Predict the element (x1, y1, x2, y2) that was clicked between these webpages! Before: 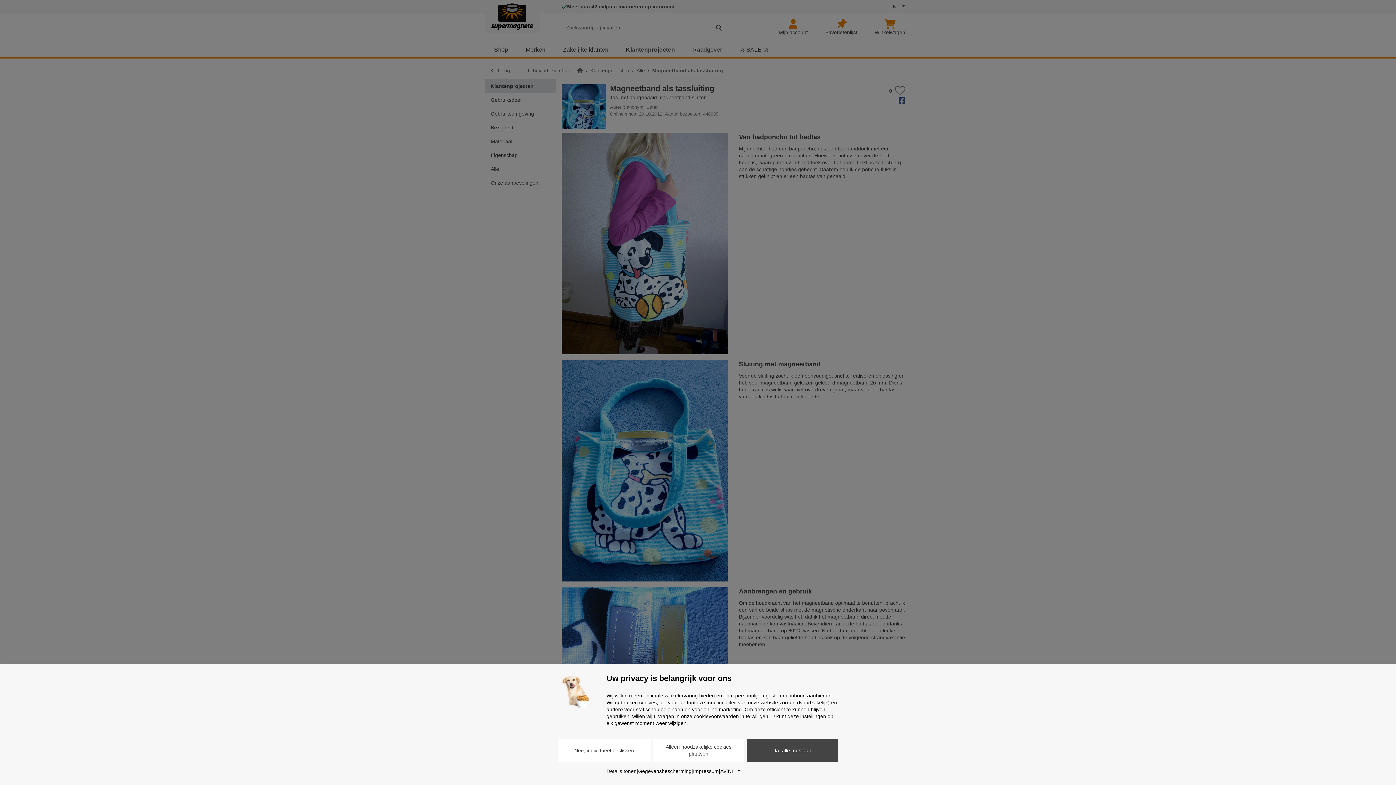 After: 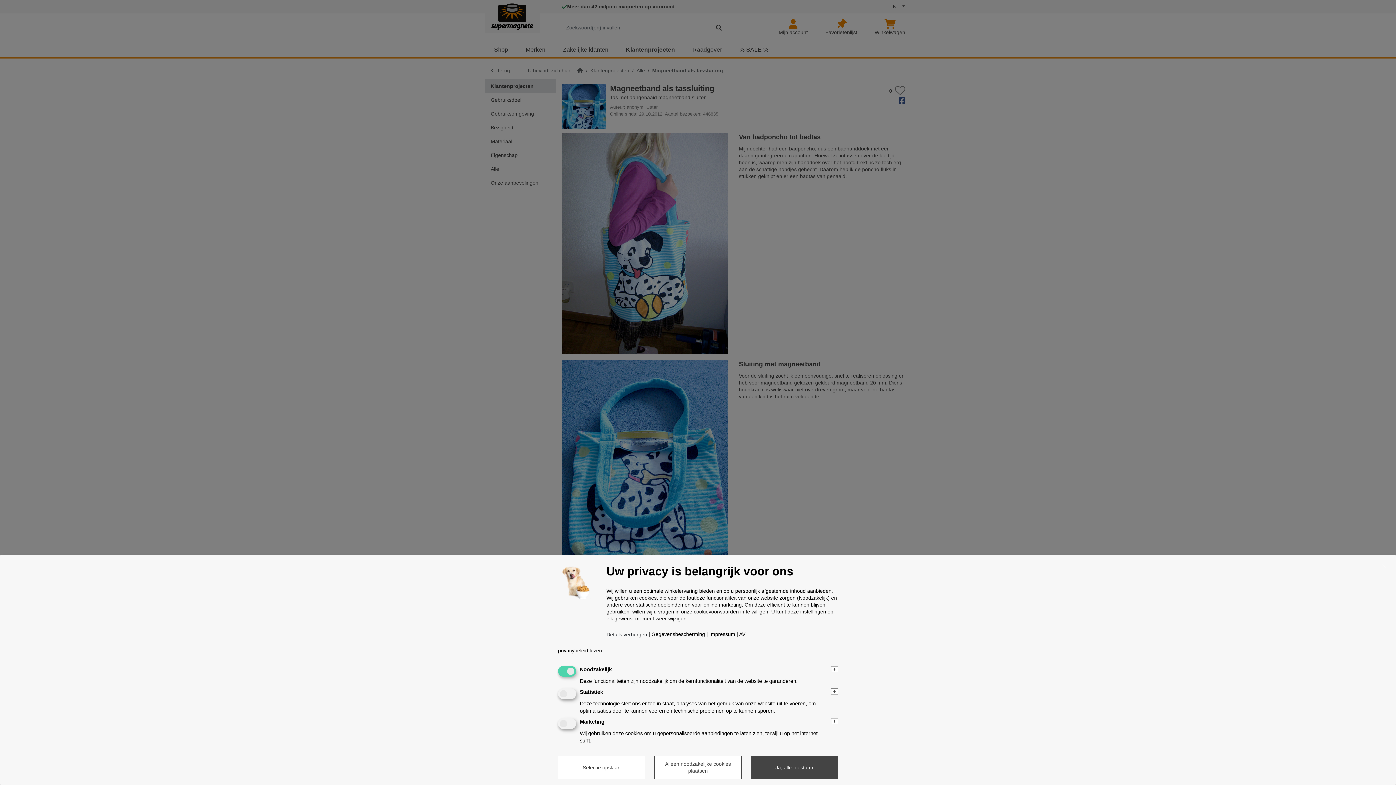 Action: label: Details tonen bbox: (606, 768, 636, 775)